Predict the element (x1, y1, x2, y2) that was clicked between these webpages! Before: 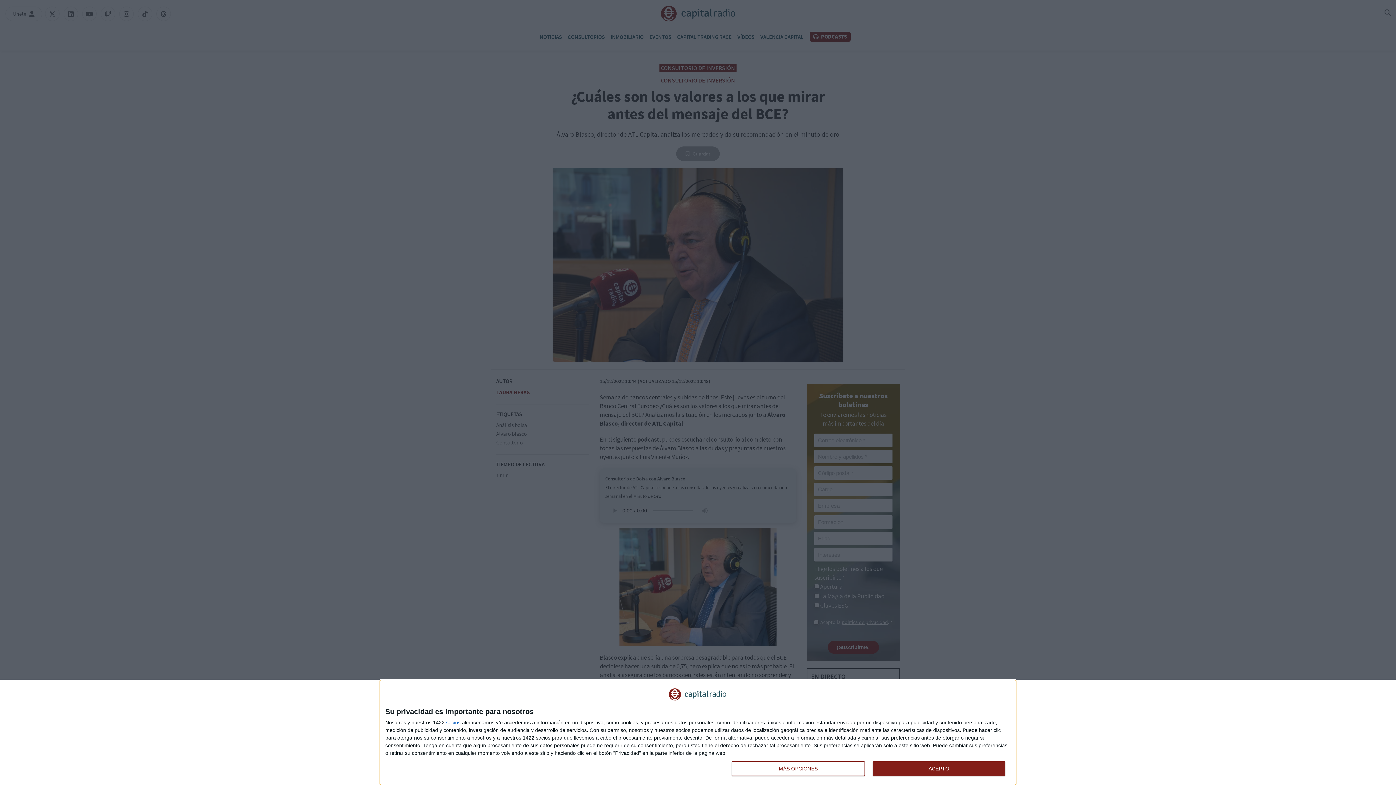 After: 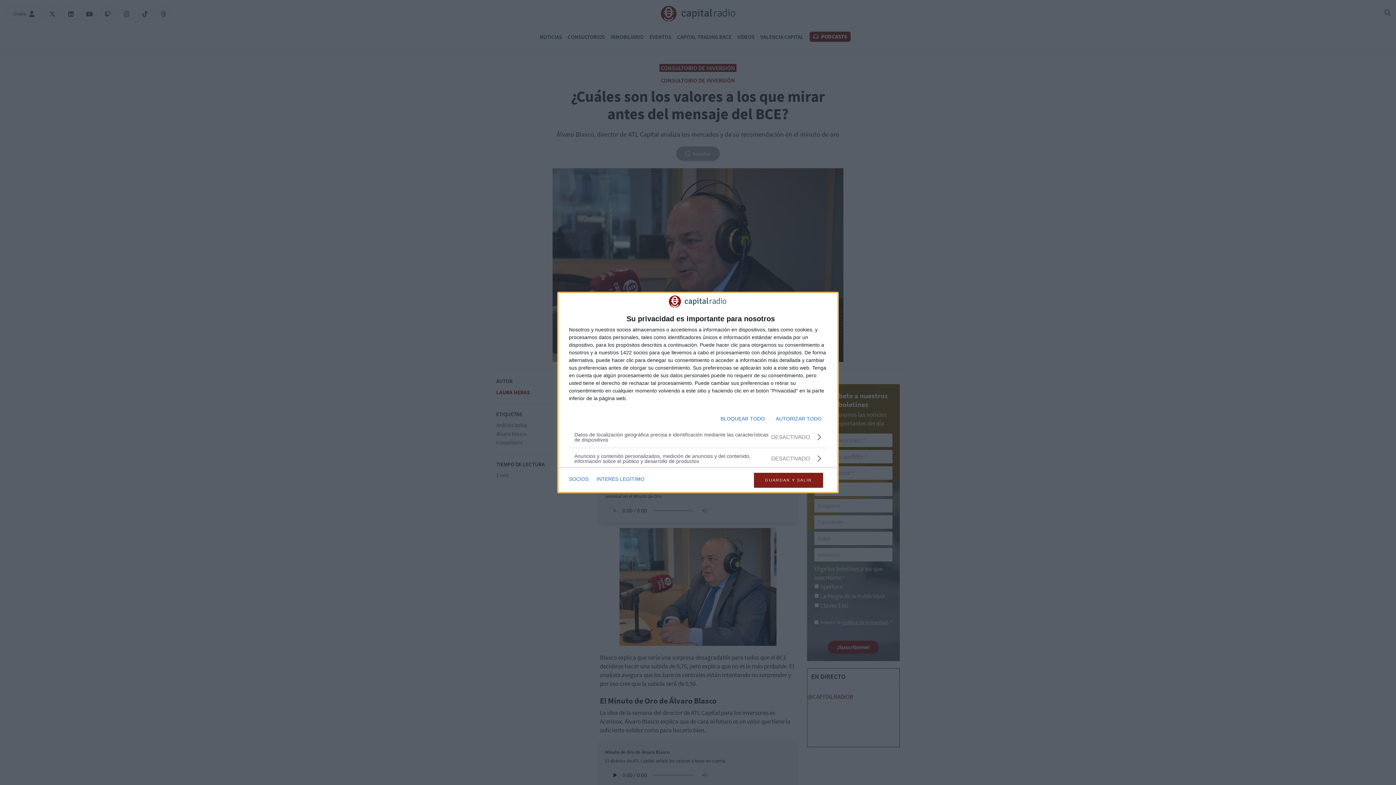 Action: bbox: (732, 761, 864, 776) label: MÁS OPCIONES